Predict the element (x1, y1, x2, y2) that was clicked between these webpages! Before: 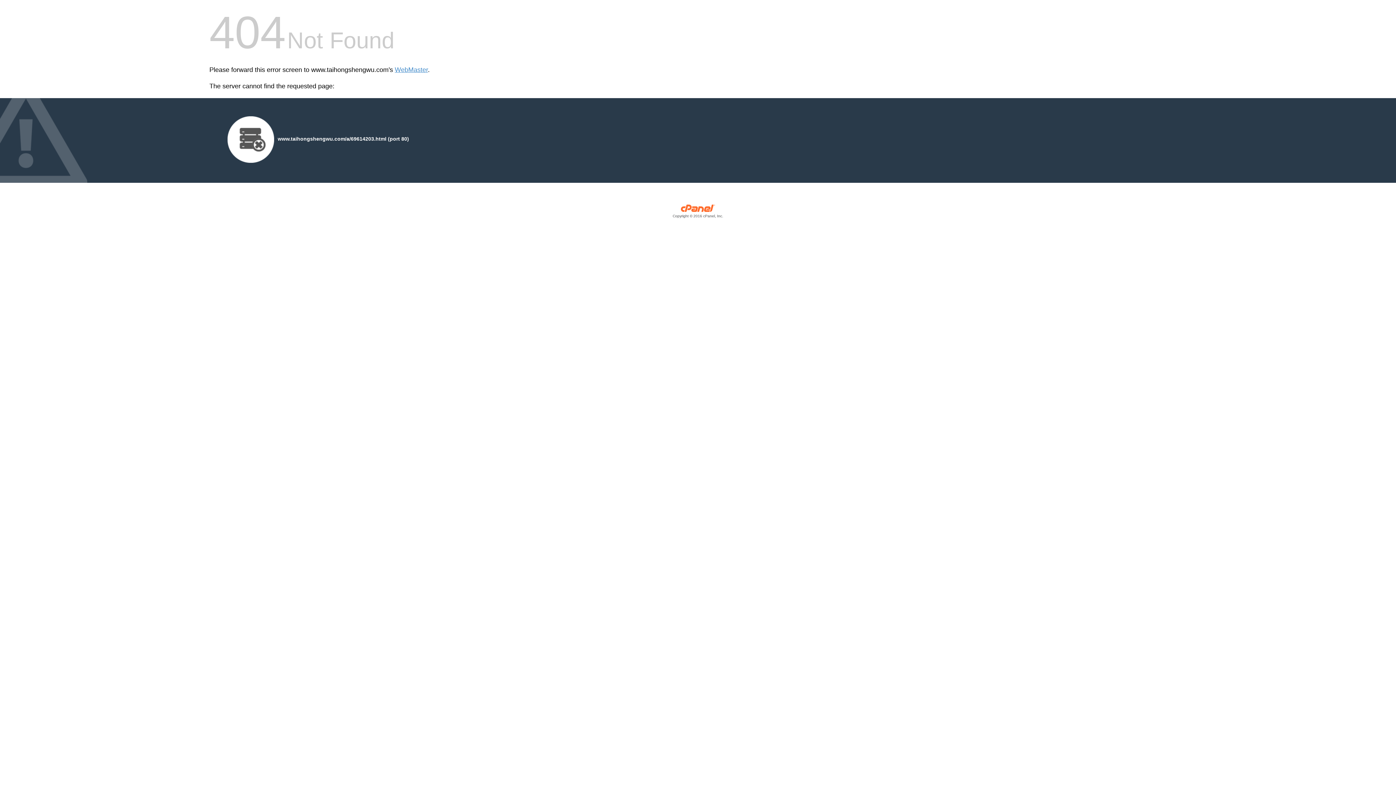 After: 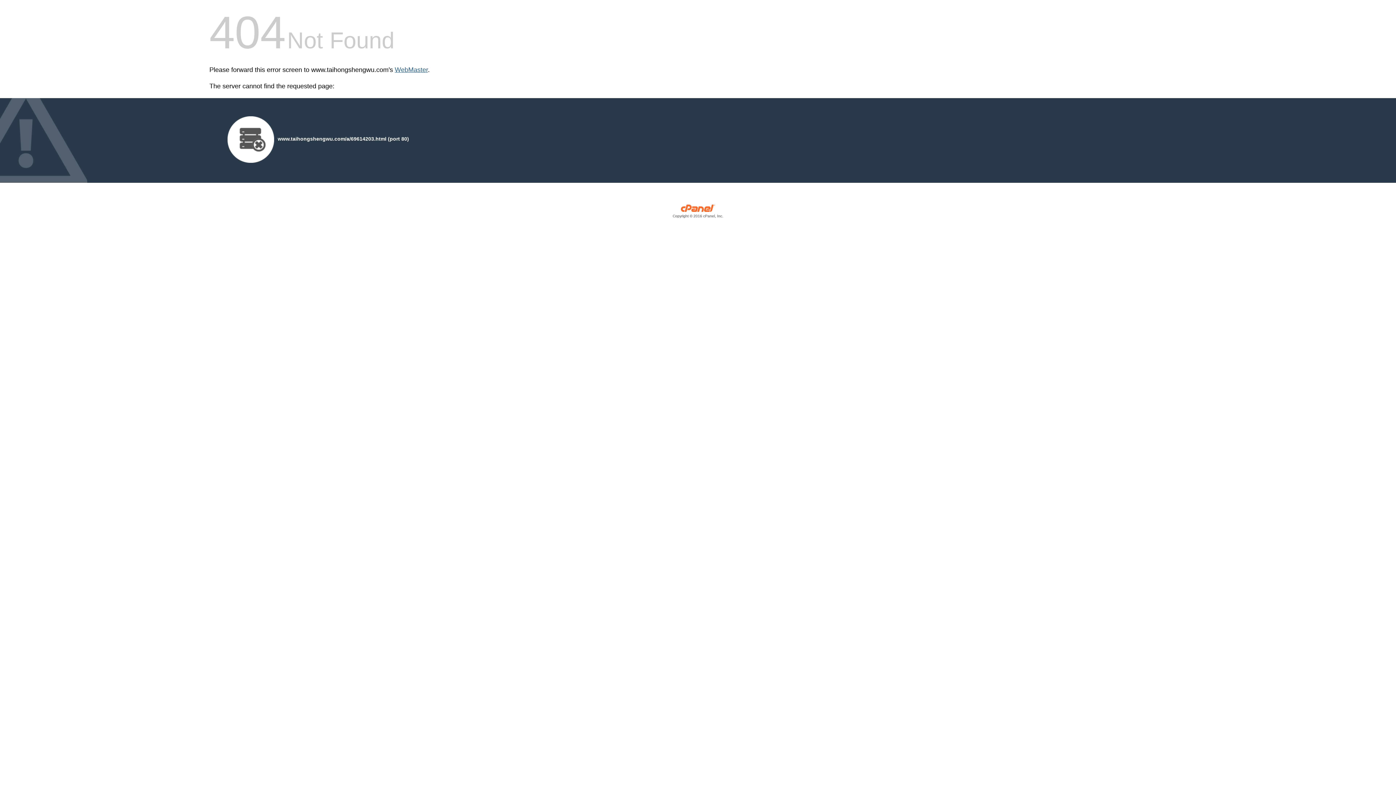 Action: label: WebMaster bbox: (394, 66, 428, 73)